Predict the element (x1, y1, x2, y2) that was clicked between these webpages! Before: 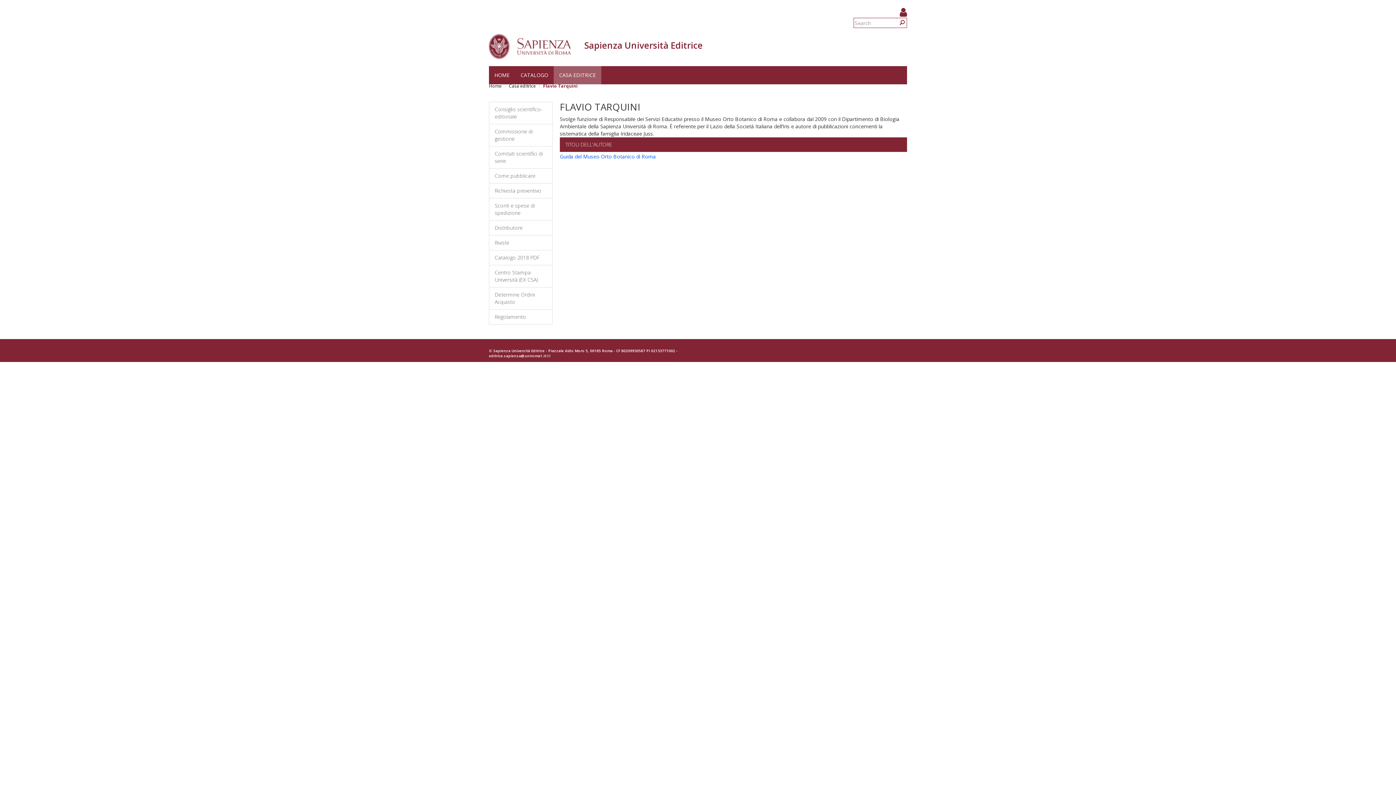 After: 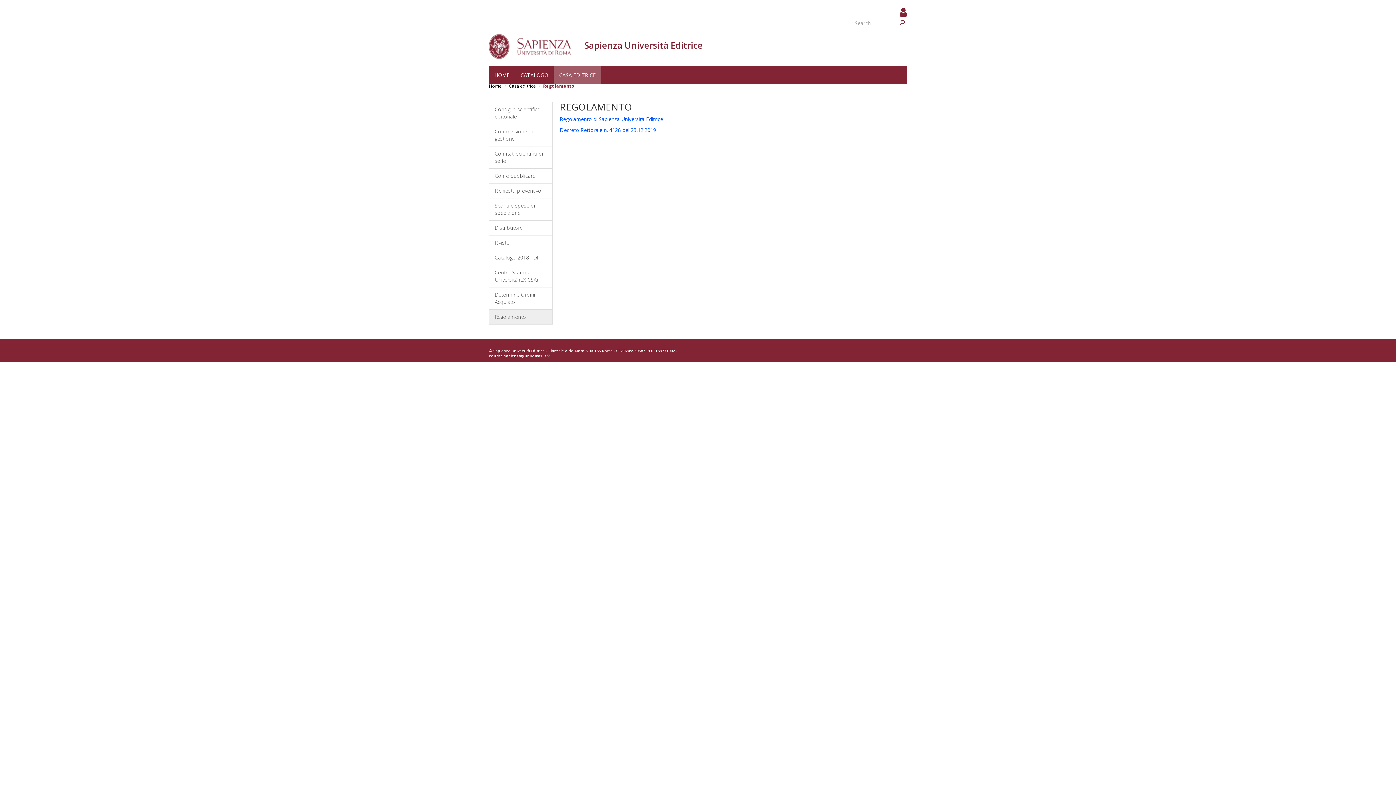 Action: bbox: (489, 309, 552, 324) label: Regolamento